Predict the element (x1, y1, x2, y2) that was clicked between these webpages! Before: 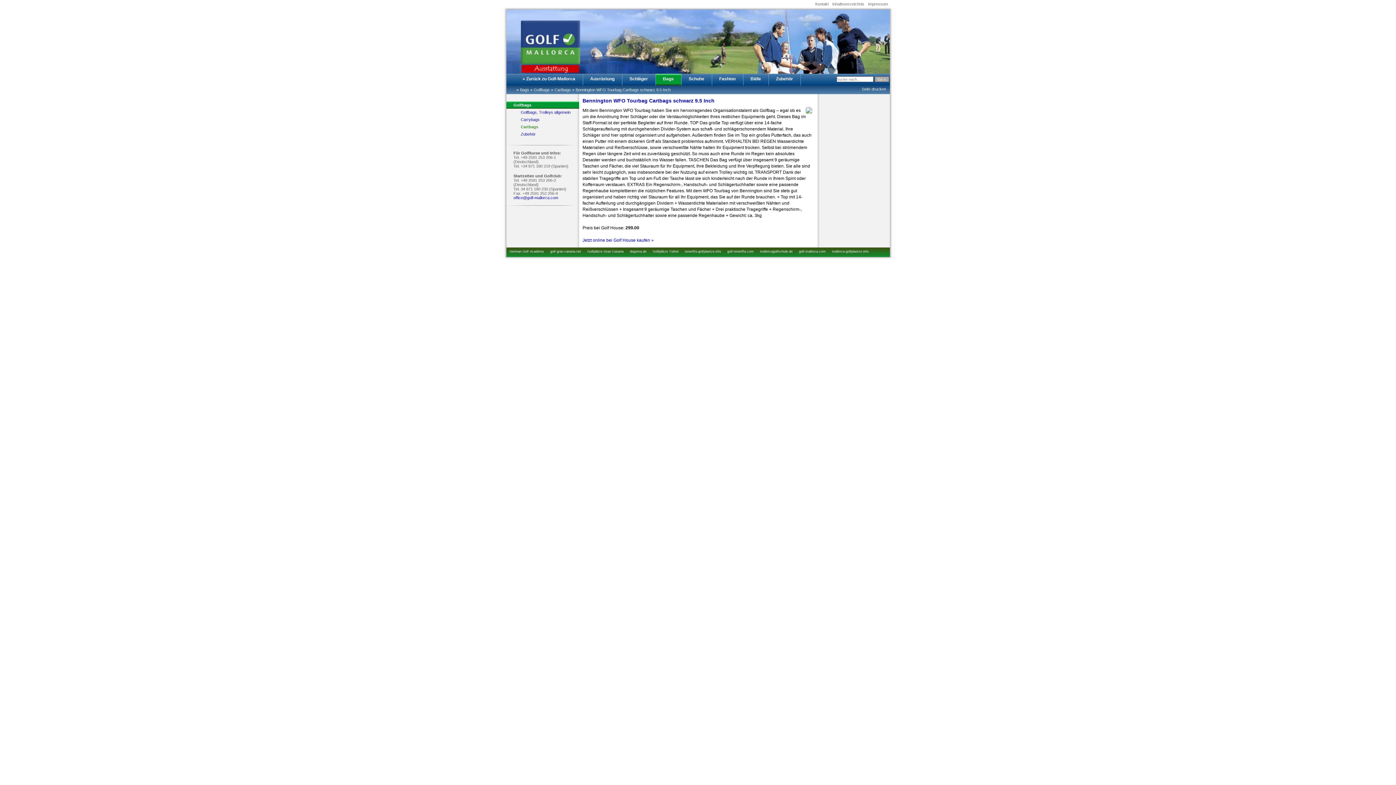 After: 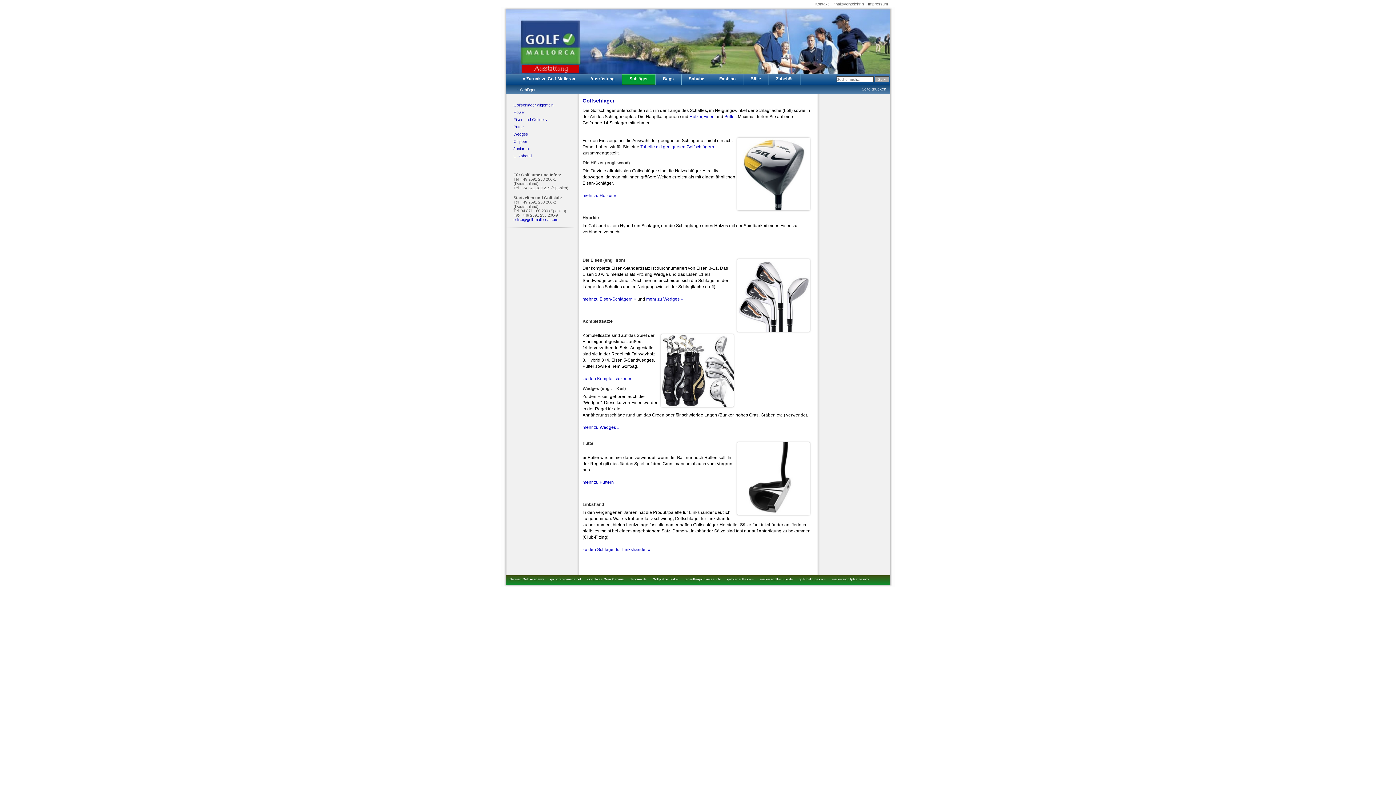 Action: label: Schläger bbox: (622, 73, 655, 85)